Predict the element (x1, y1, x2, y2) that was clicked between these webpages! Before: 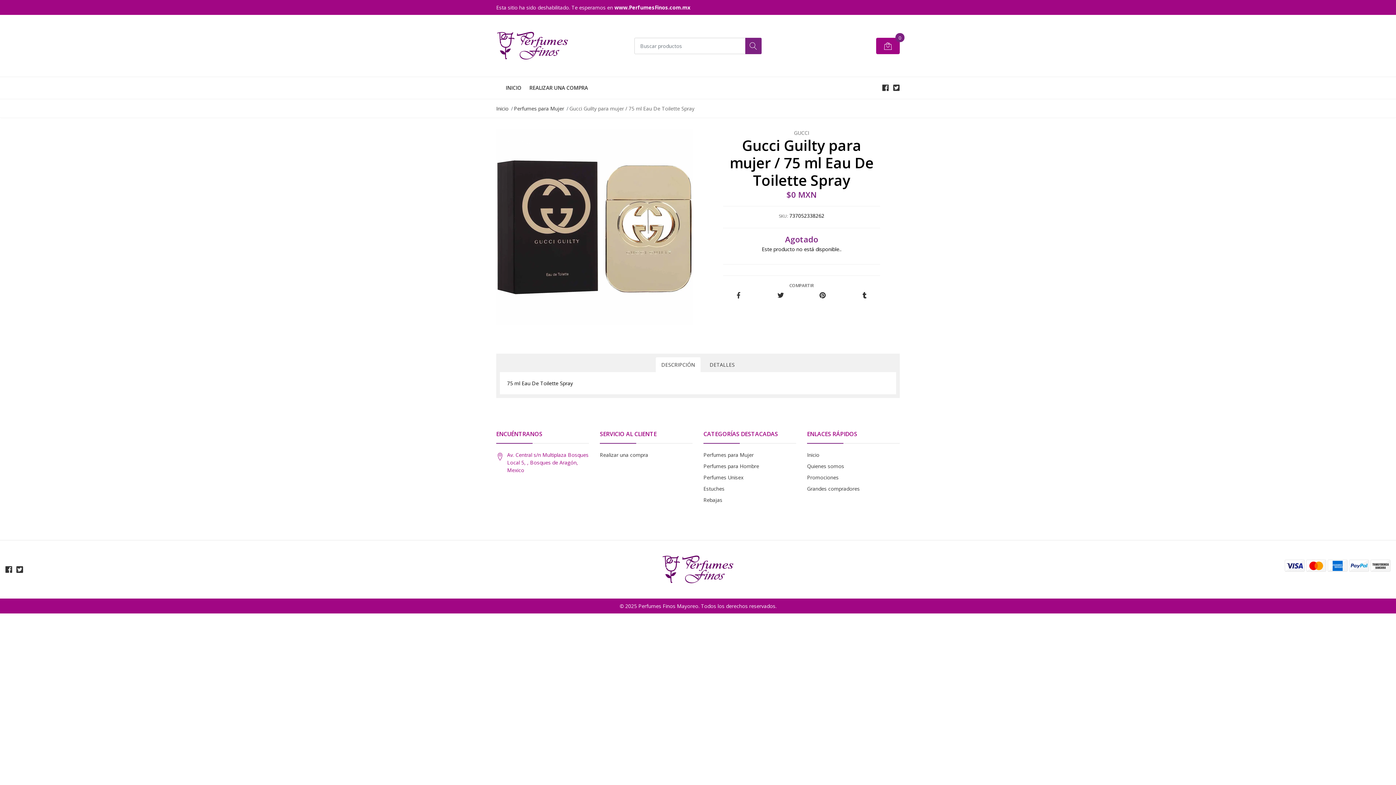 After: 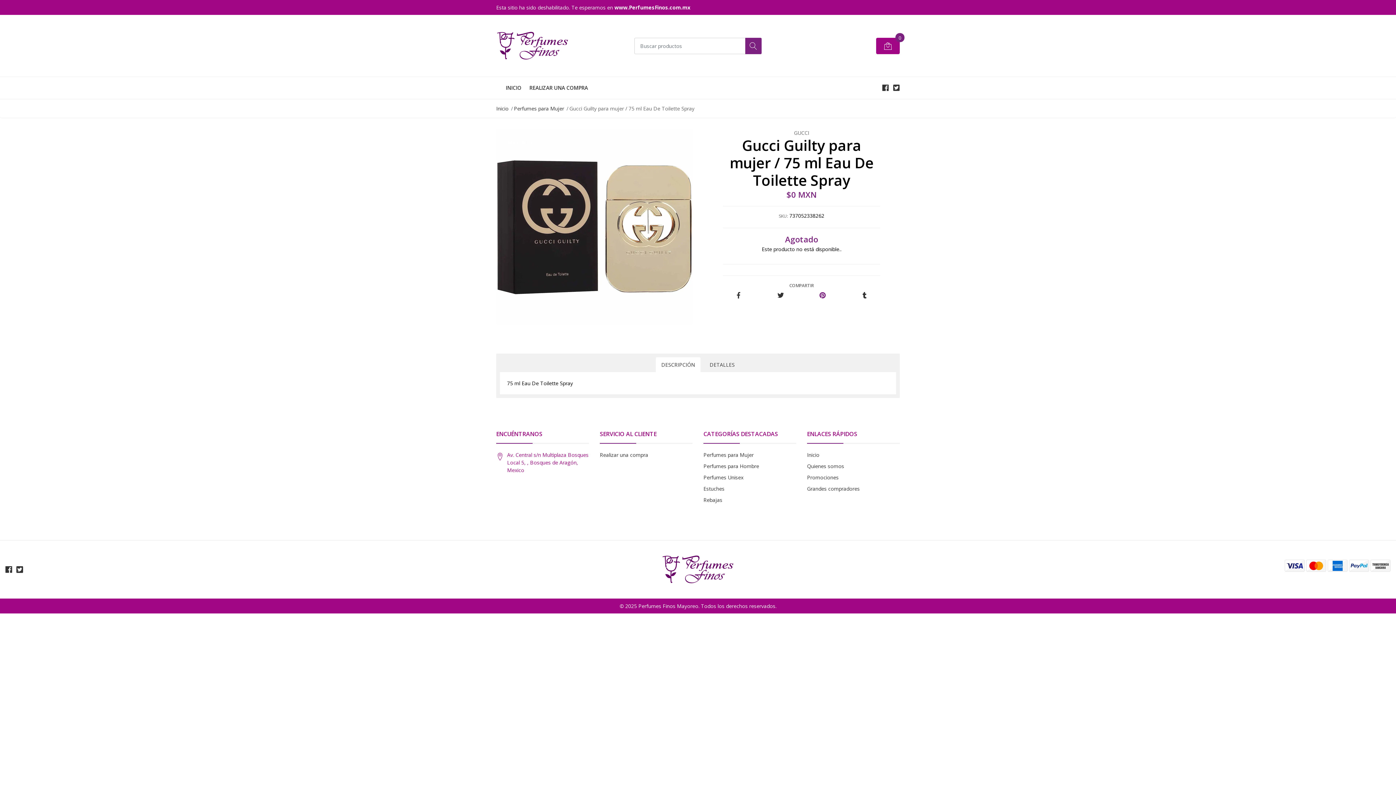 Action: bbox: (819, 292, 825, 299)